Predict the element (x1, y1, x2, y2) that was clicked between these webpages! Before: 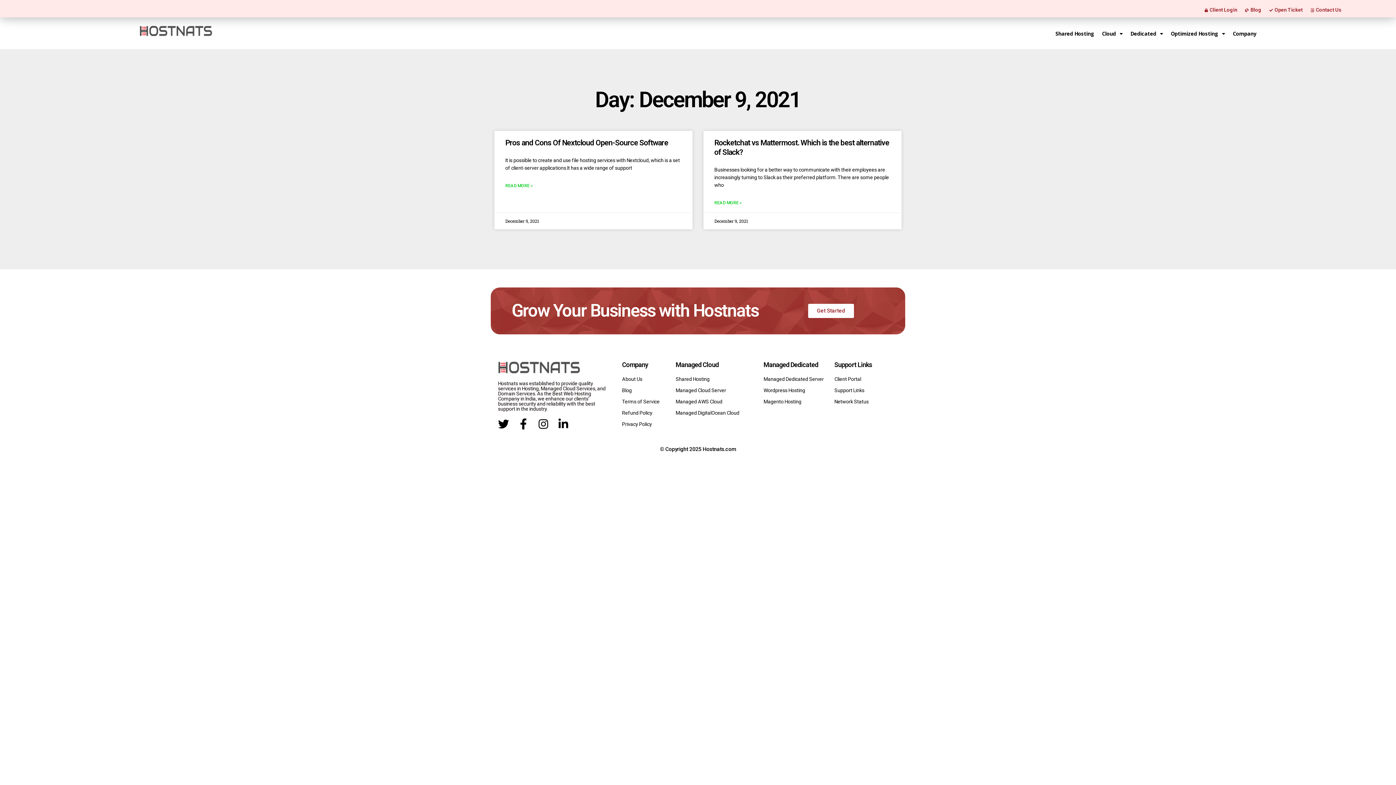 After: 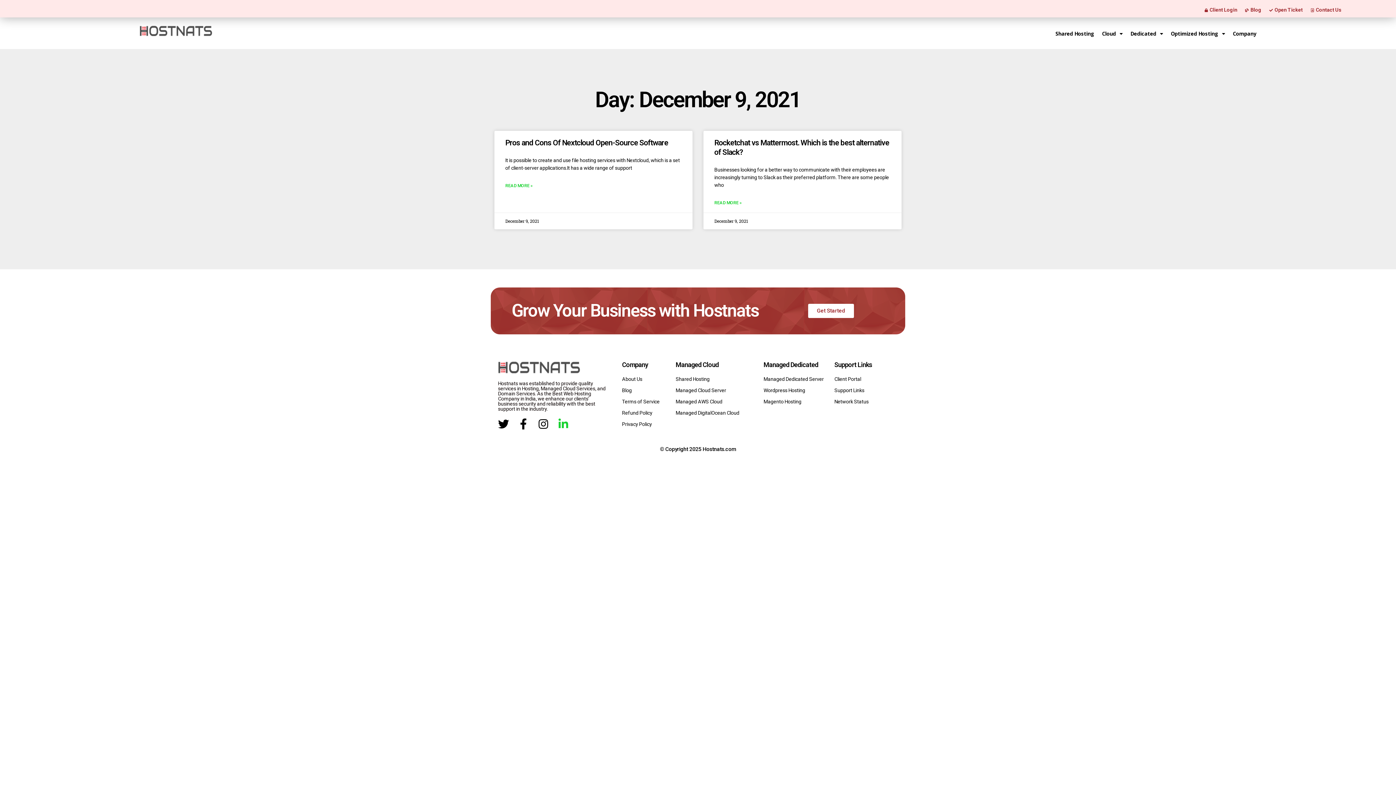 Action: bbox: (557, 418, 568, 429) label: Linkedin-in